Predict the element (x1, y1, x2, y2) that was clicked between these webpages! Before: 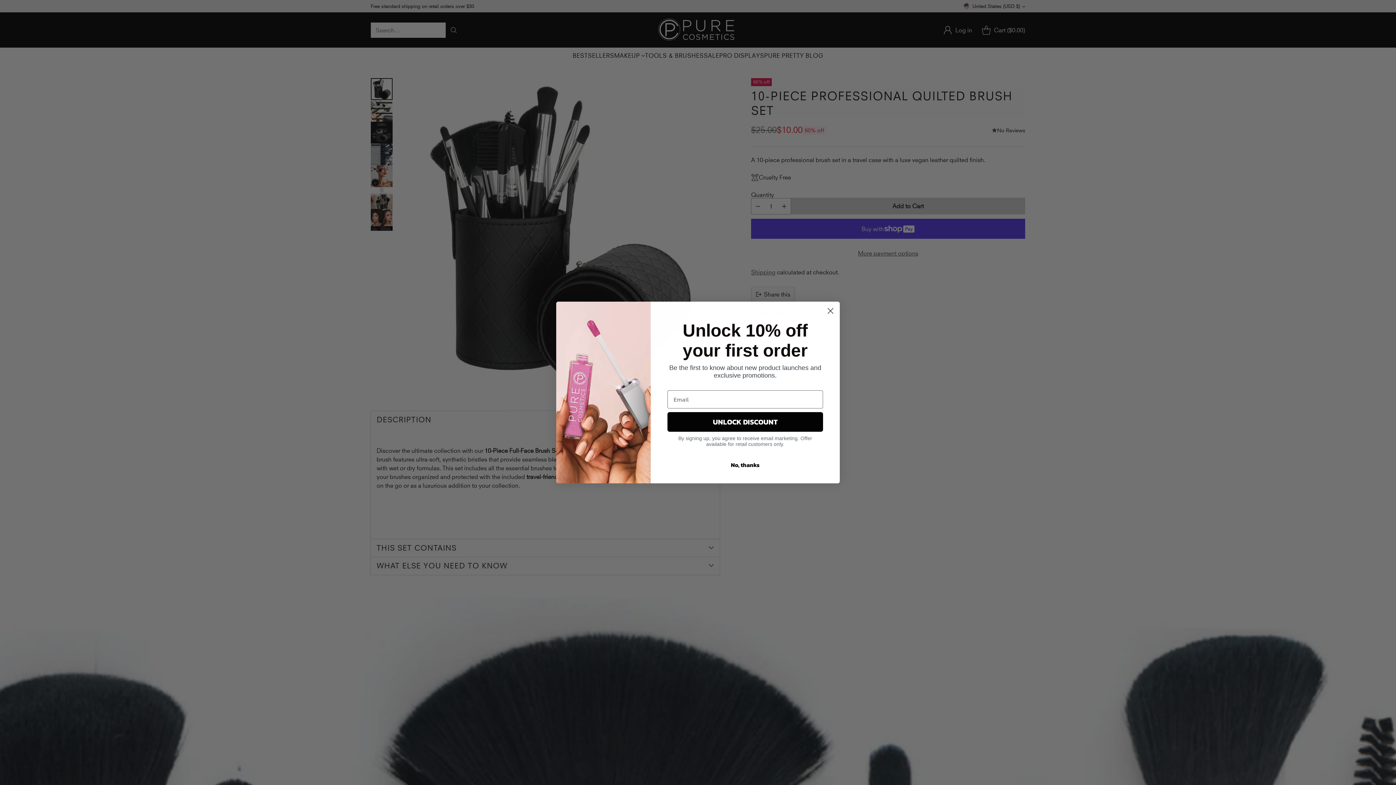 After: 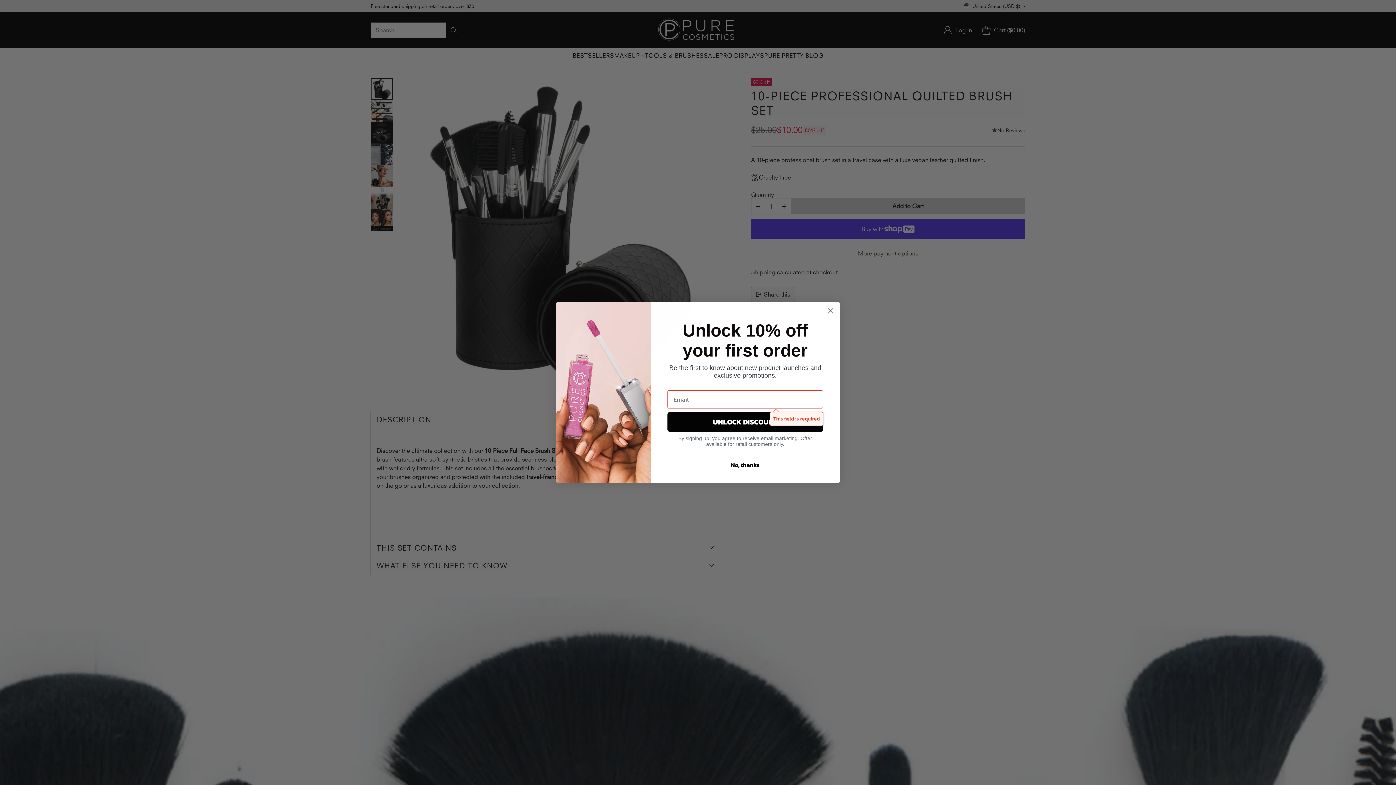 Action: label: UNLOCK DISCOUNT bbox: (667, 412, 823, 432)